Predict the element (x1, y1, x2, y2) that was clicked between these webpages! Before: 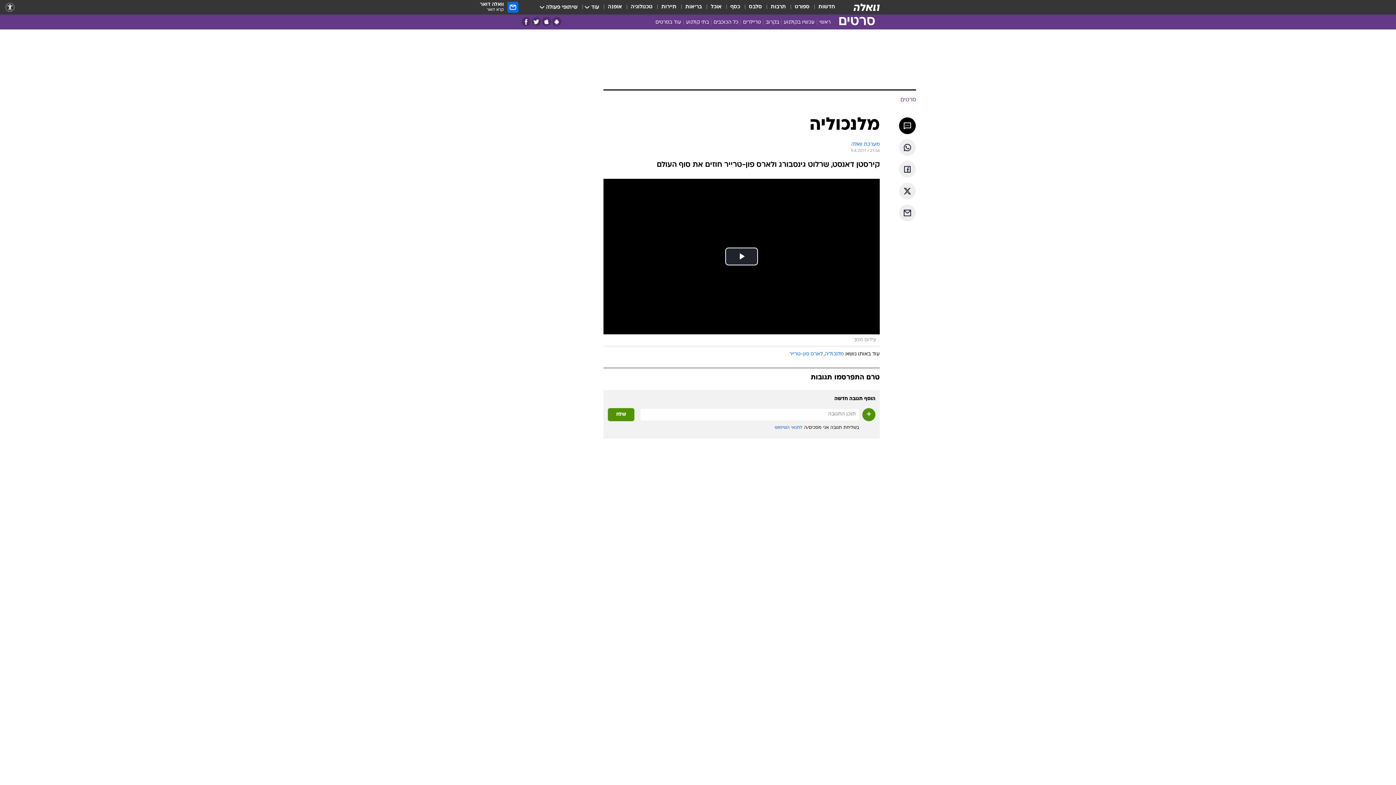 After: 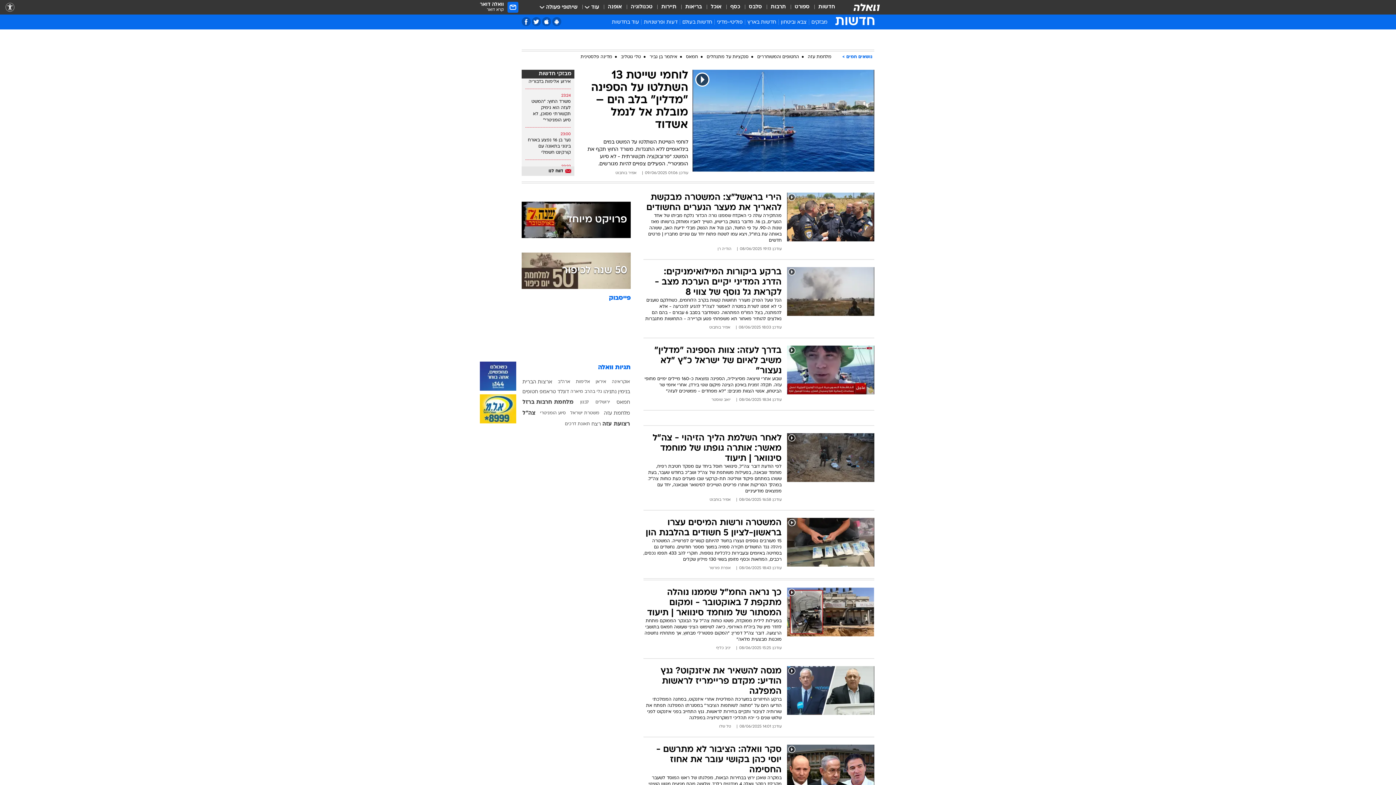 Action: bbox: (818, 3, 835, 11) label: חדשות